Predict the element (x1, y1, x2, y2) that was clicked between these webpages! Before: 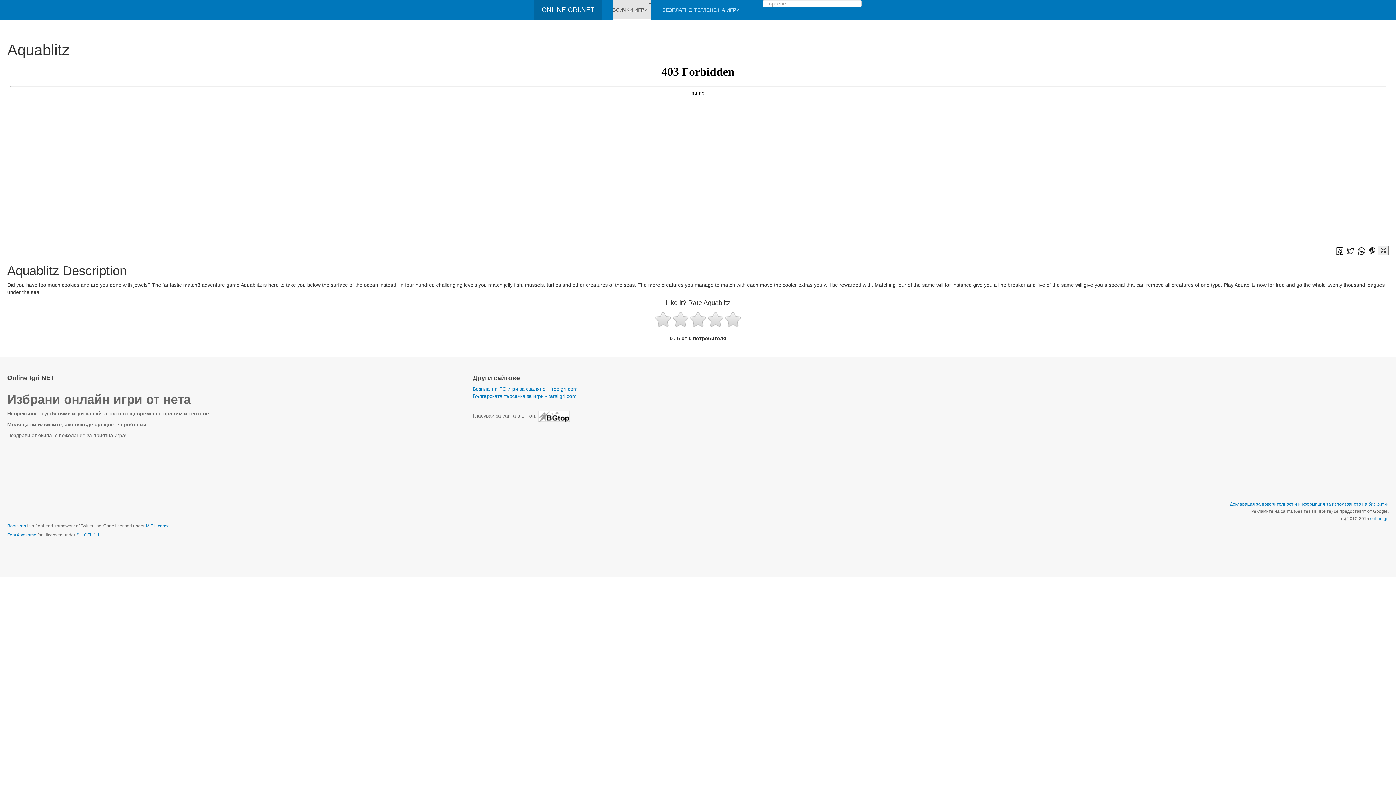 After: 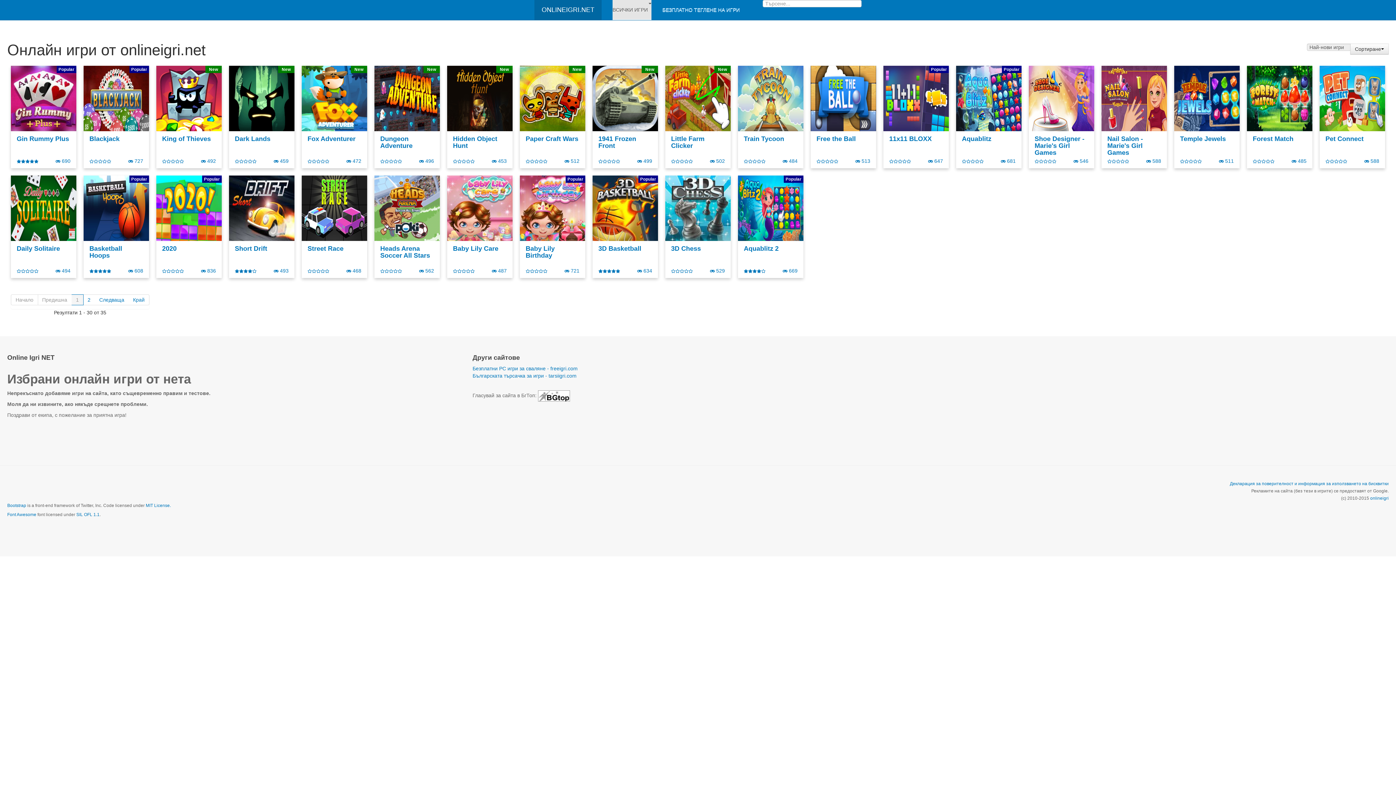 Action: bbox: (1370, 516, 1389, 521) label: onlineigri